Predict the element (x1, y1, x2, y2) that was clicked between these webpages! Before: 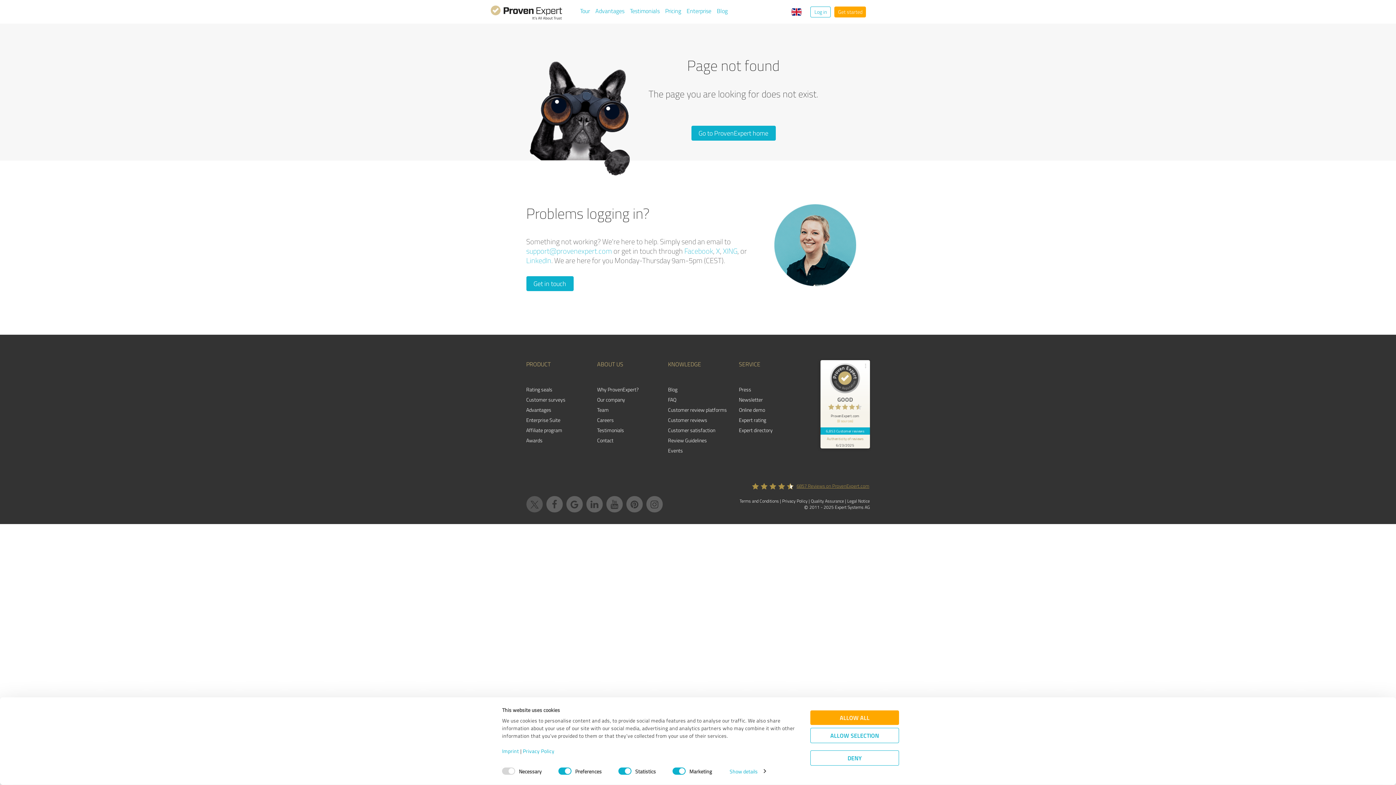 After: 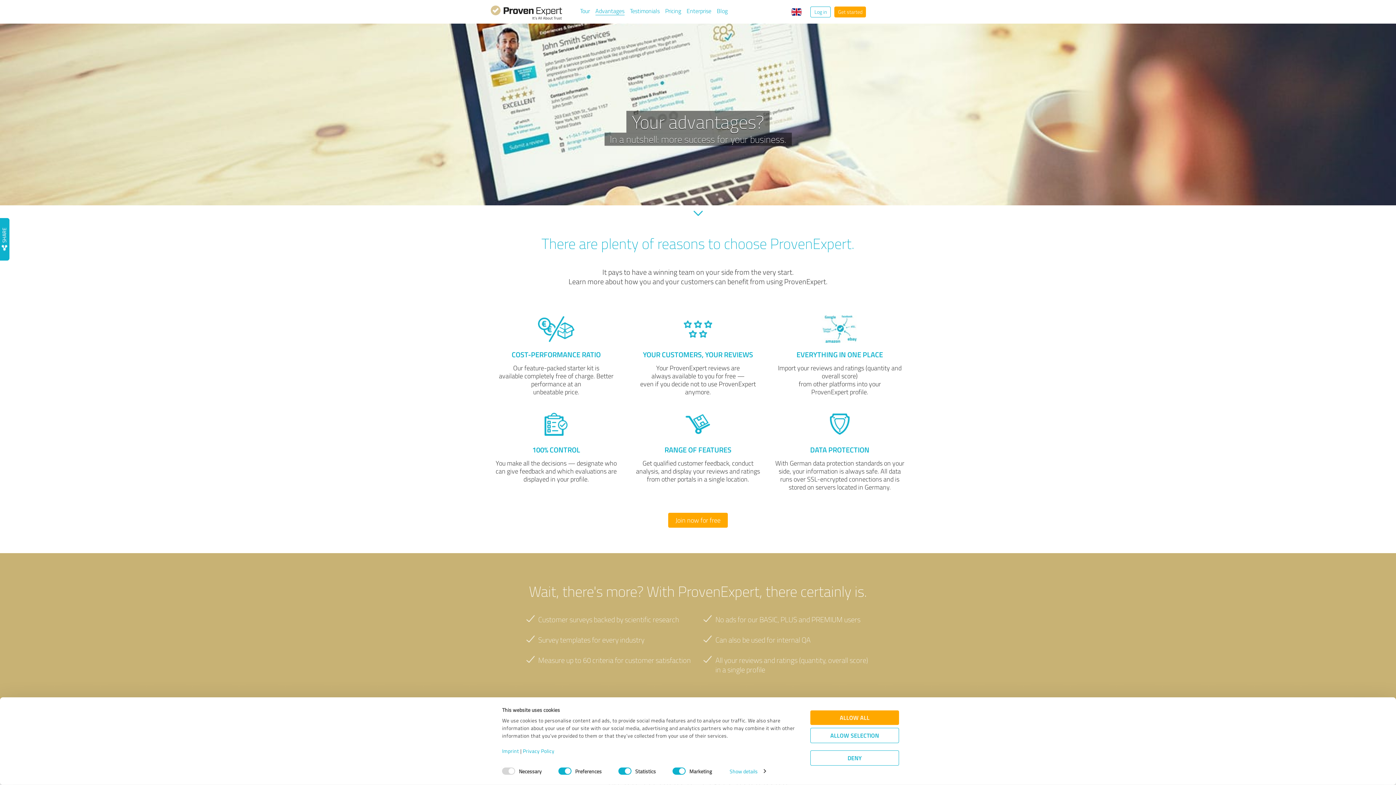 Action: label: Advantages bbox: (526, 405, 586, 415)